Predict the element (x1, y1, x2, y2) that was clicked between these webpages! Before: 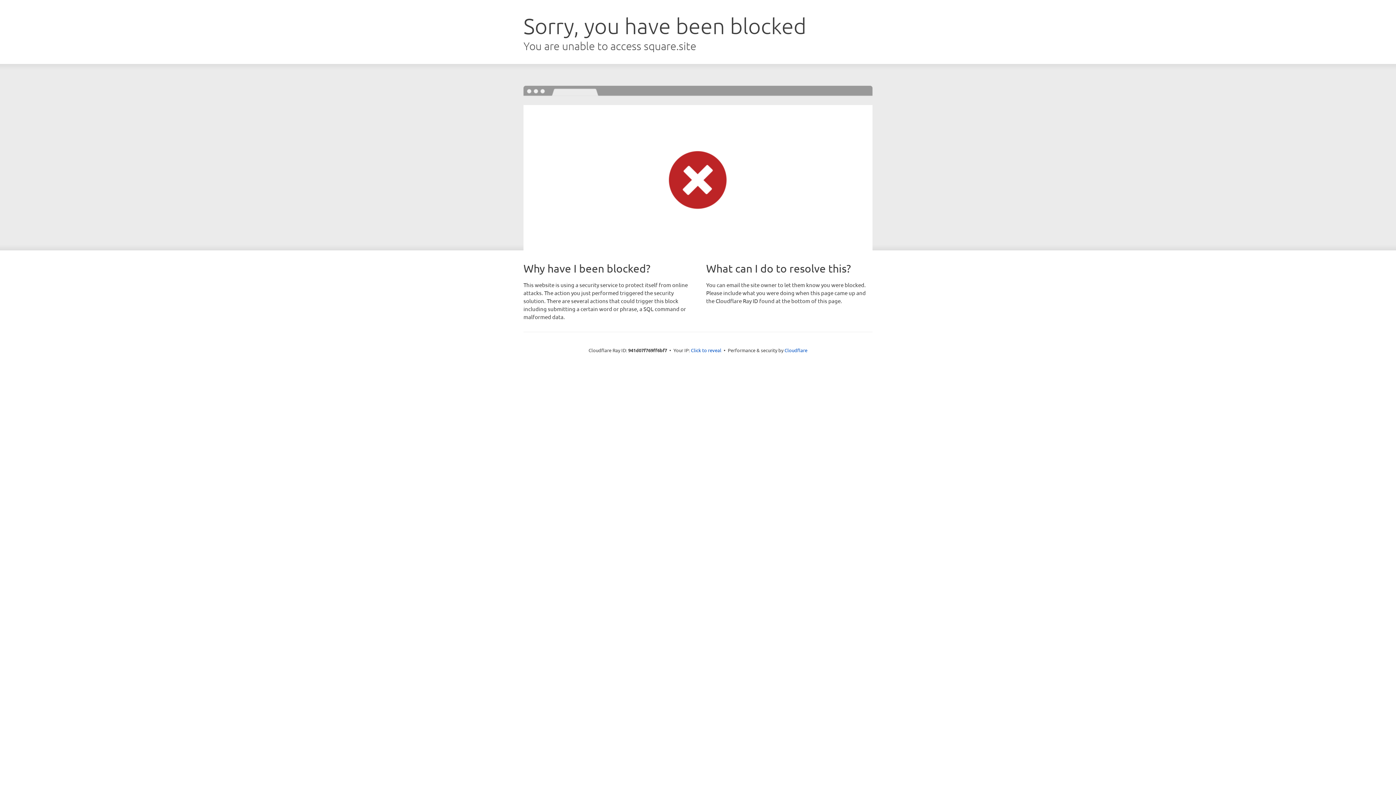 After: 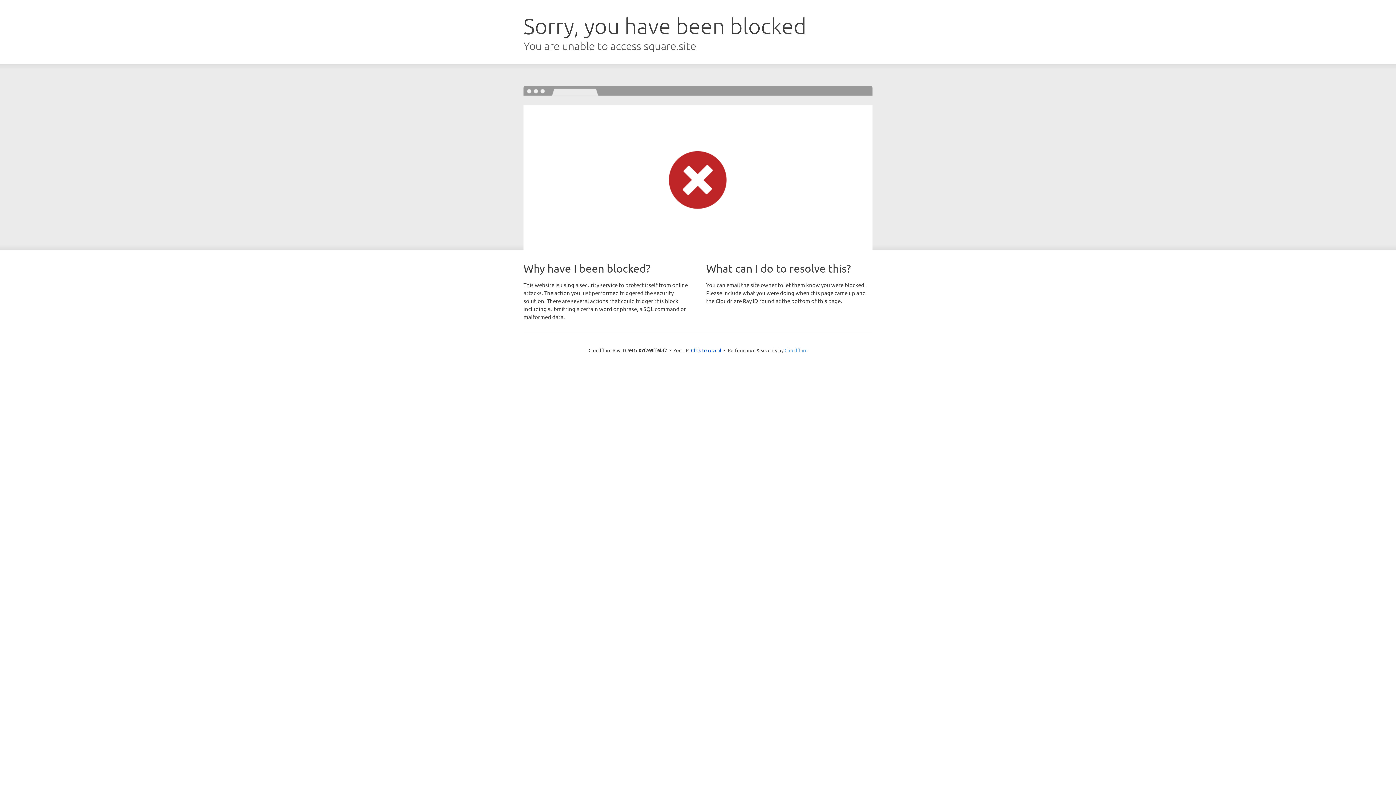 Action: label: Cloudflare bbox: (784, 347, 807, 353)